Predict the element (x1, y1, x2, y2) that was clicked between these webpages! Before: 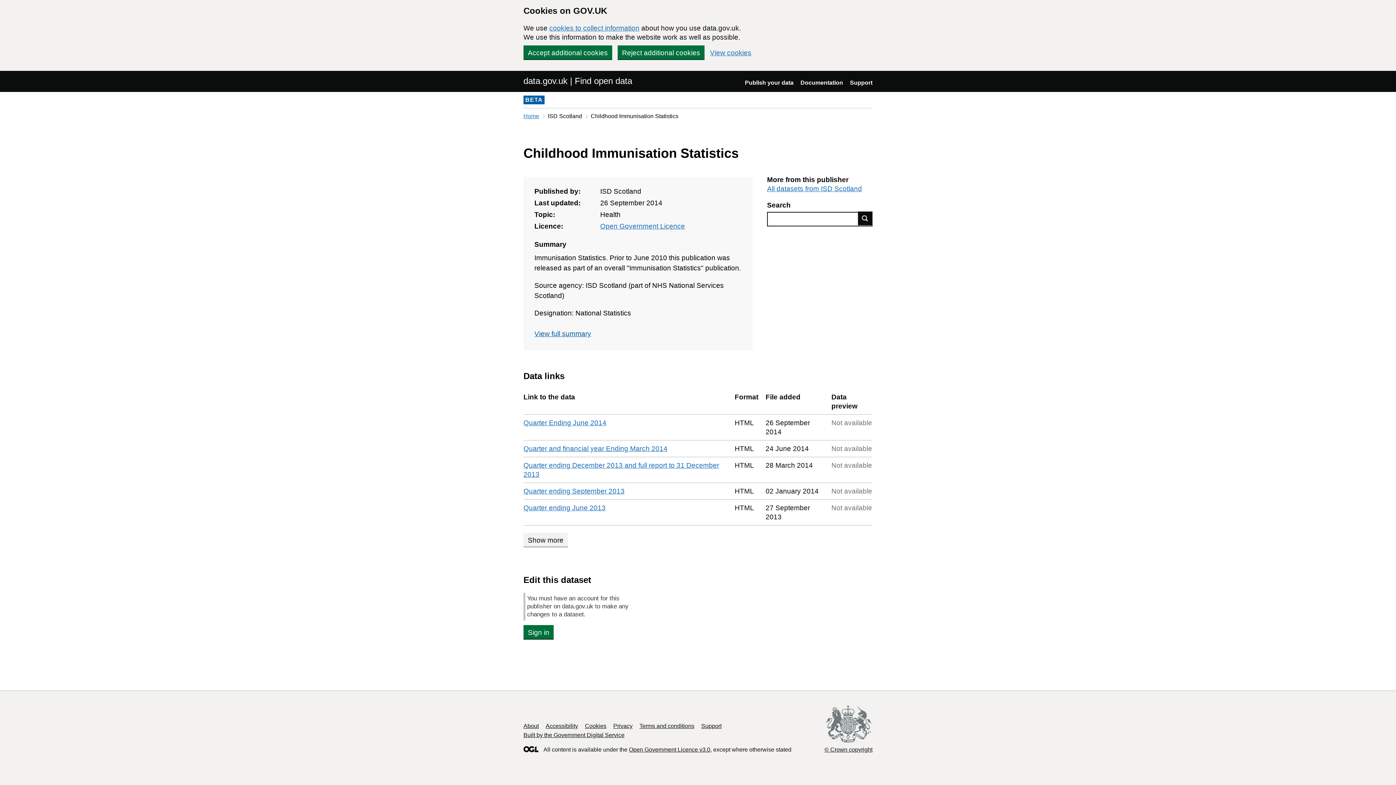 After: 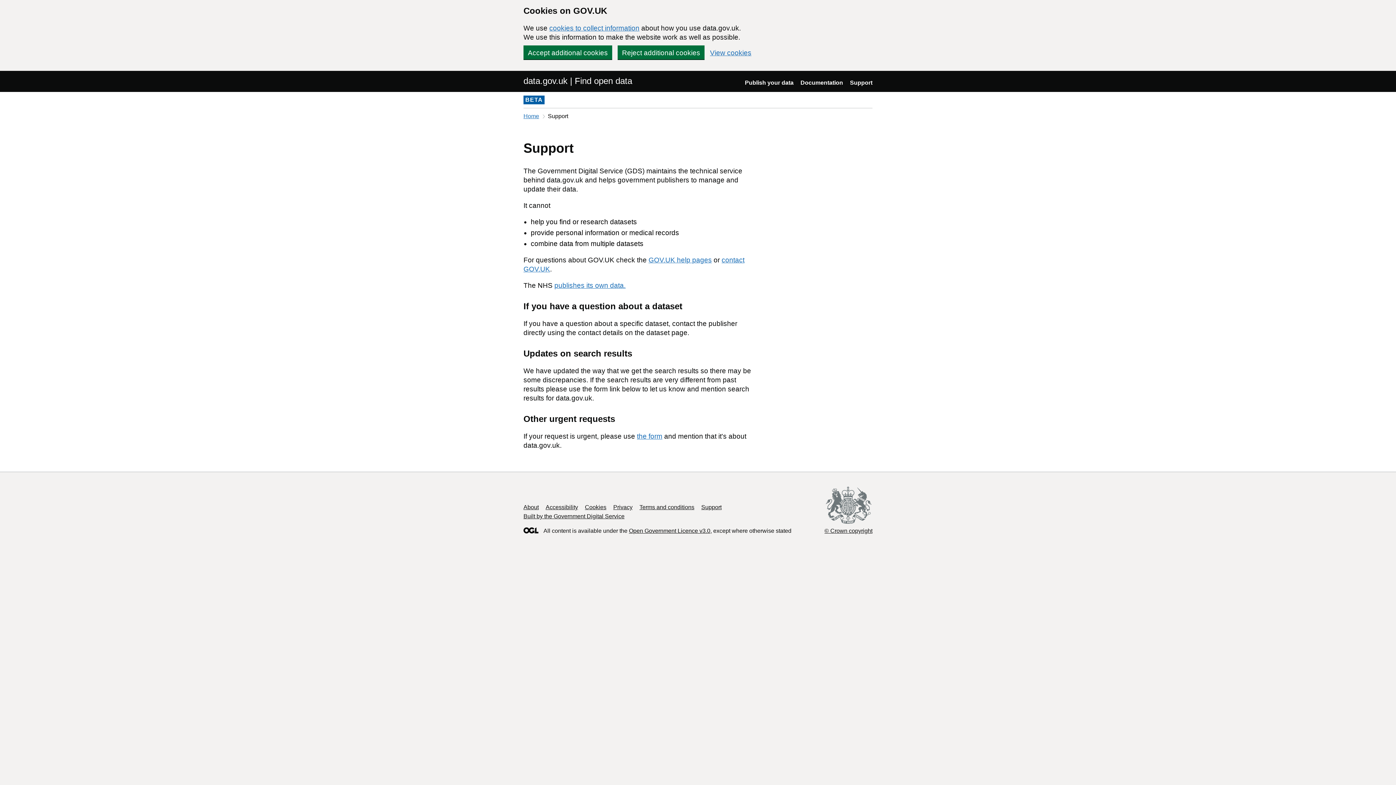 Action: bbox: (850, 79, 872, 85) label: Support